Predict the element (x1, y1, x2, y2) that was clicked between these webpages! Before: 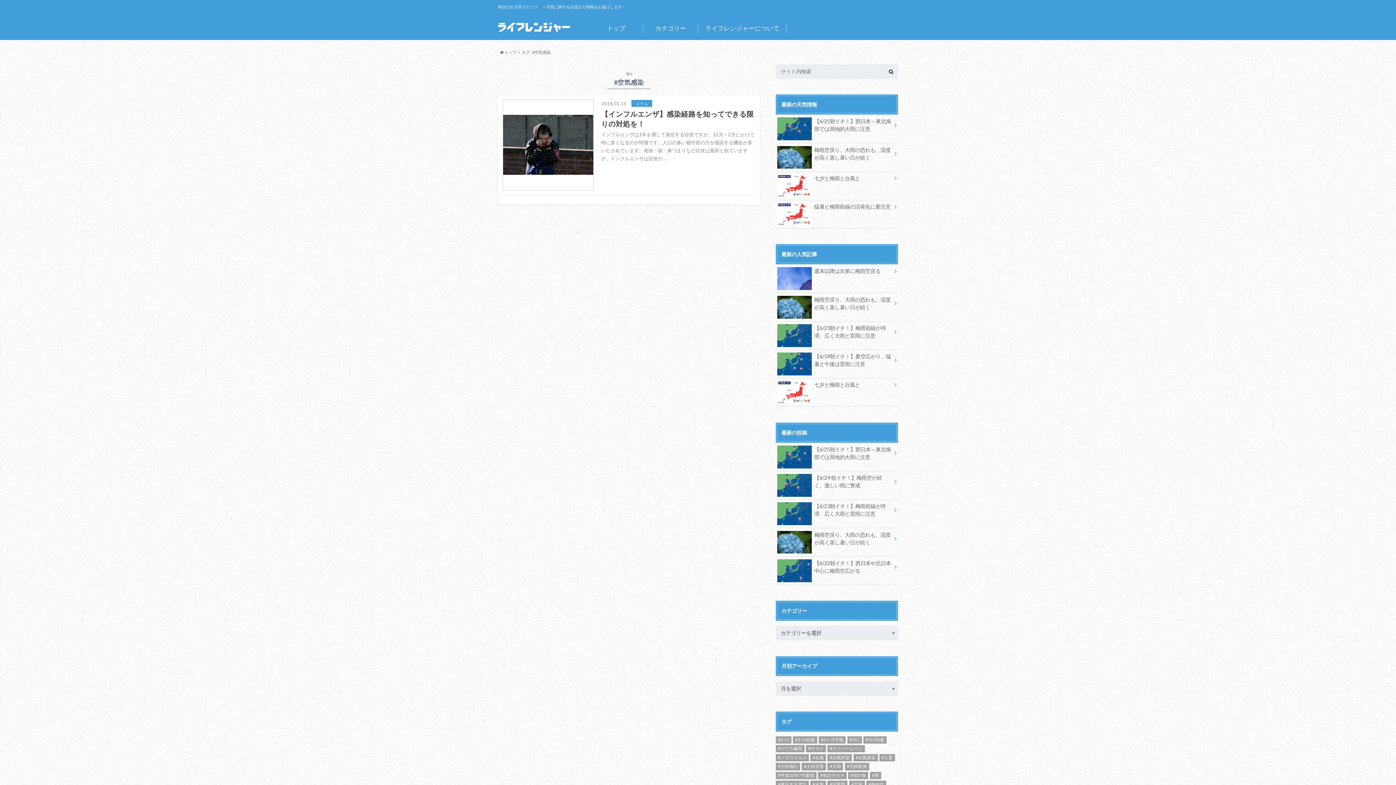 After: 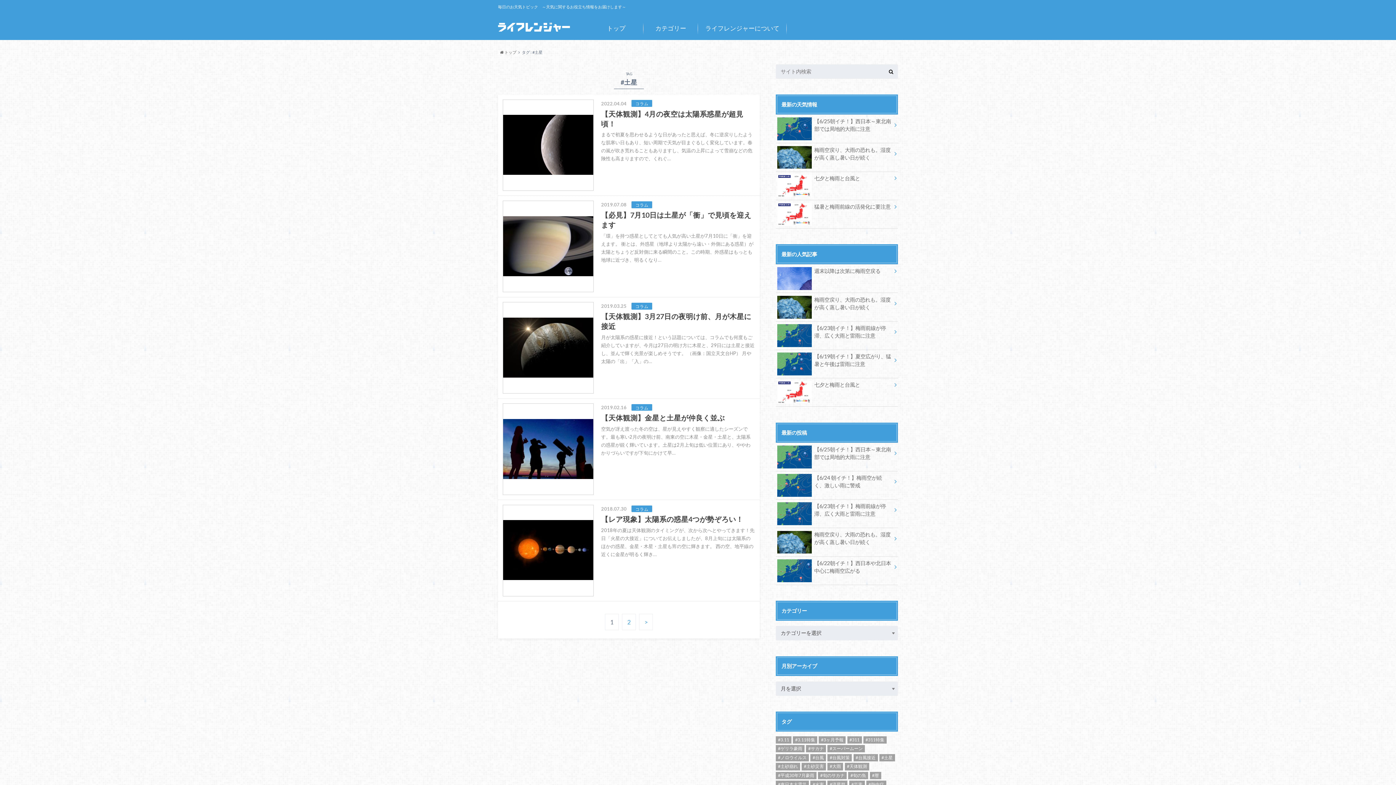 Action: bbox: (879, 754, 895, 761) label: #土星 (8個の項目)